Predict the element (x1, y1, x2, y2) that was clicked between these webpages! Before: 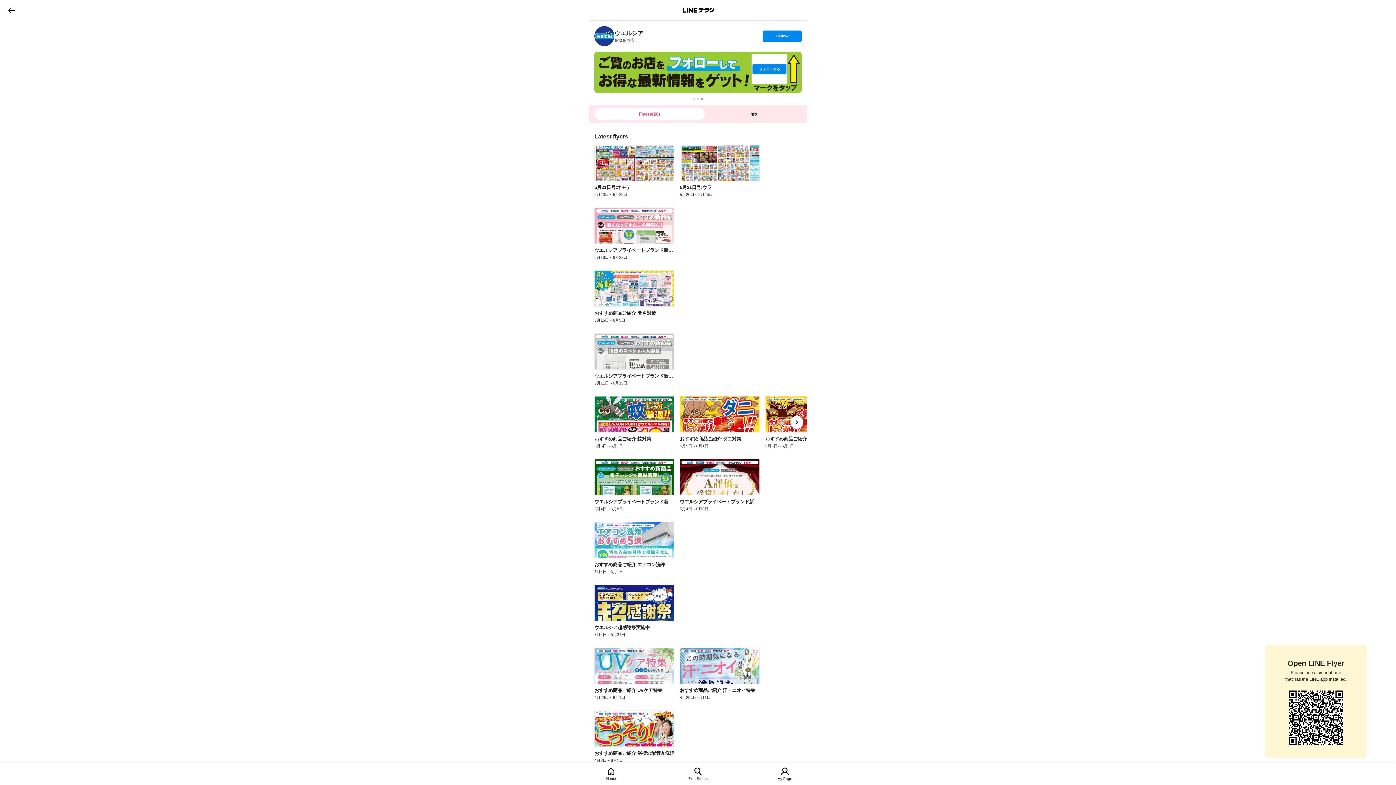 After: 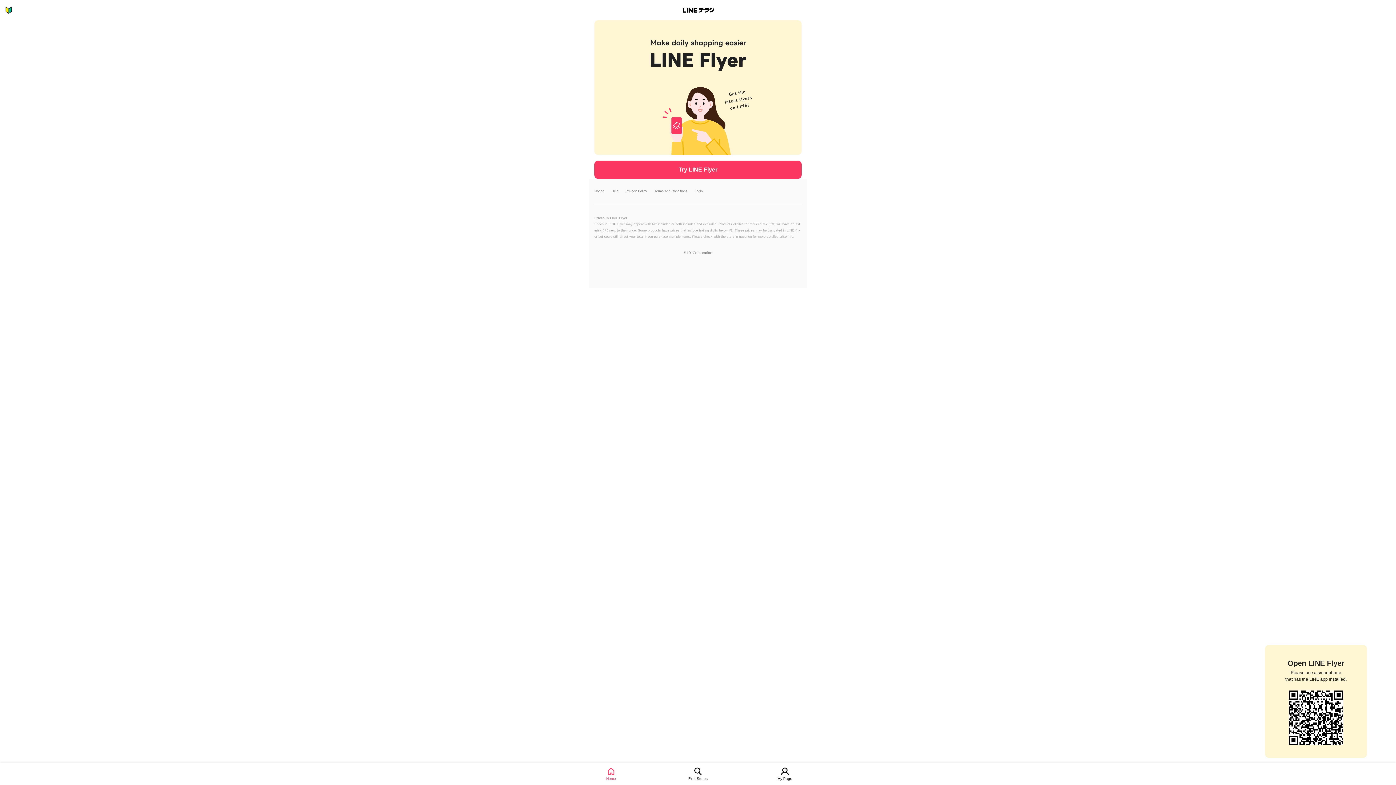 Action: bbox: (677, 4, 719, 15) label: LINEチラシ